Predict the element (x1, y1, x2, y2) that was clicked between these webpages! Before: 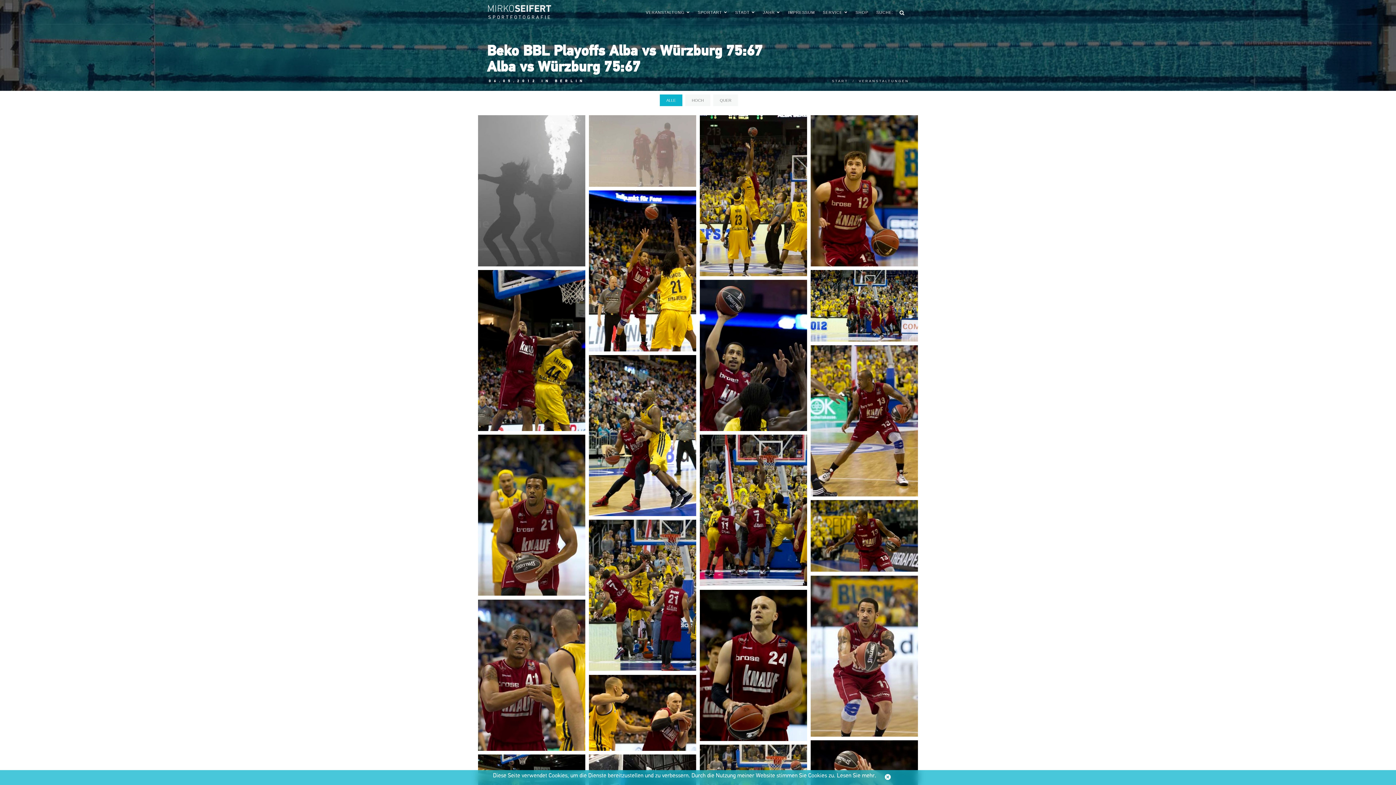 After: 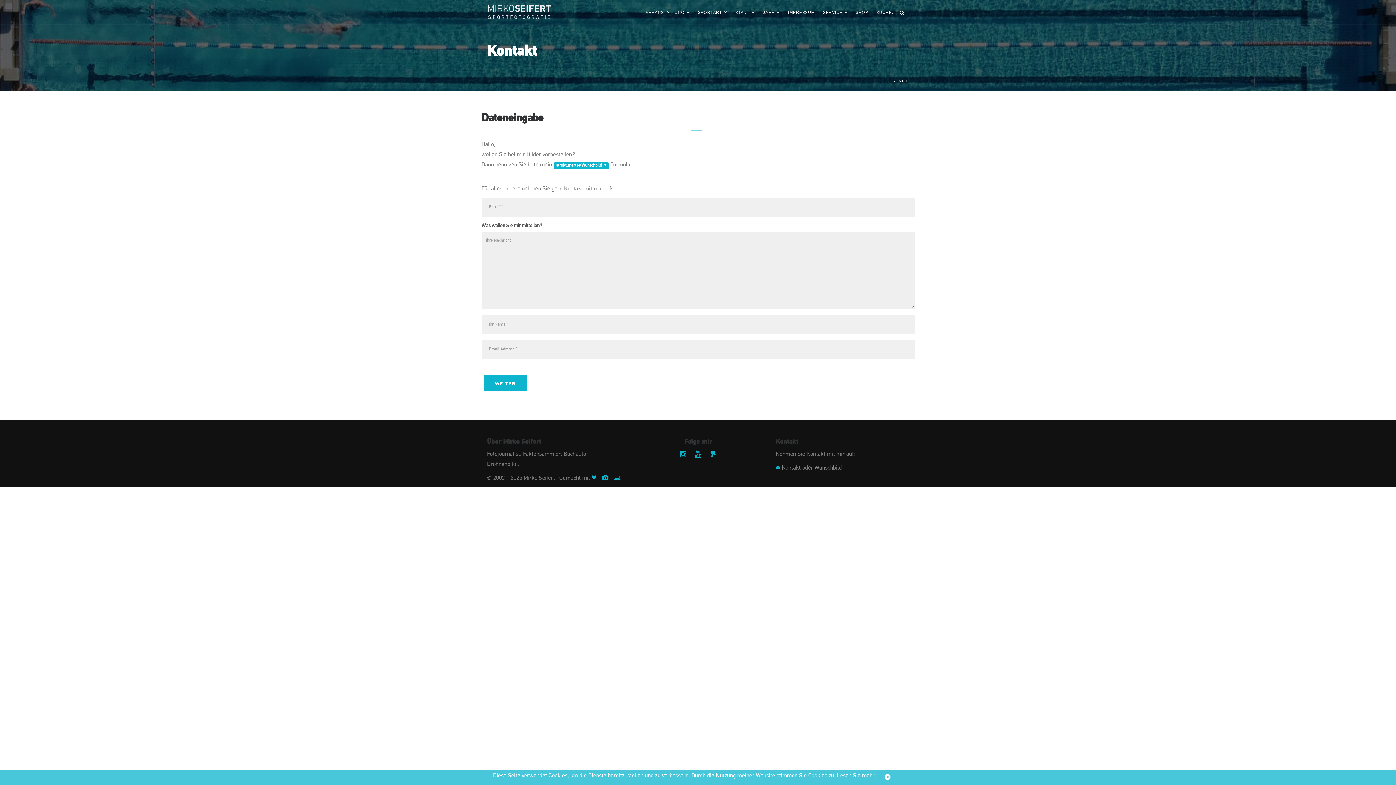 Action: label: SERVICE bbox: (819, 0, 851, 24)